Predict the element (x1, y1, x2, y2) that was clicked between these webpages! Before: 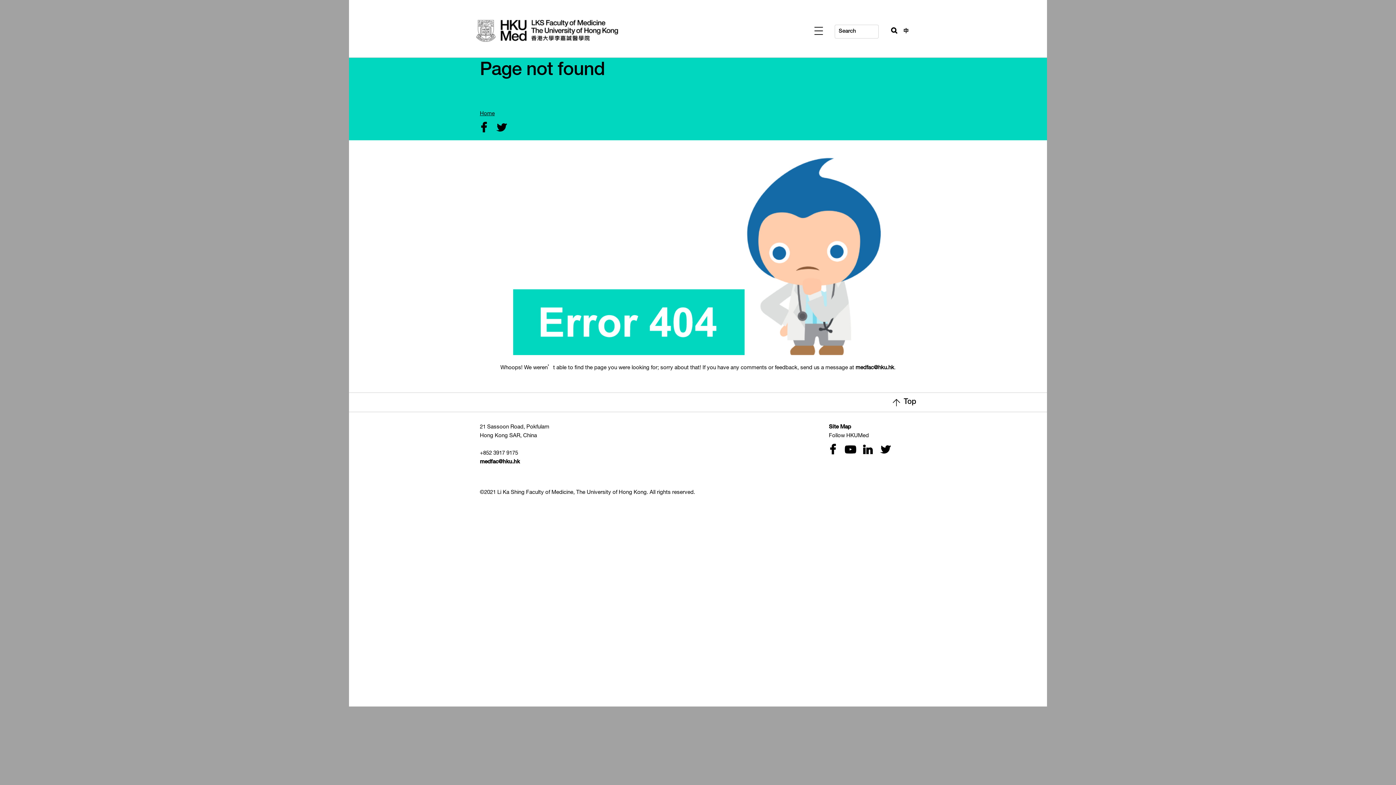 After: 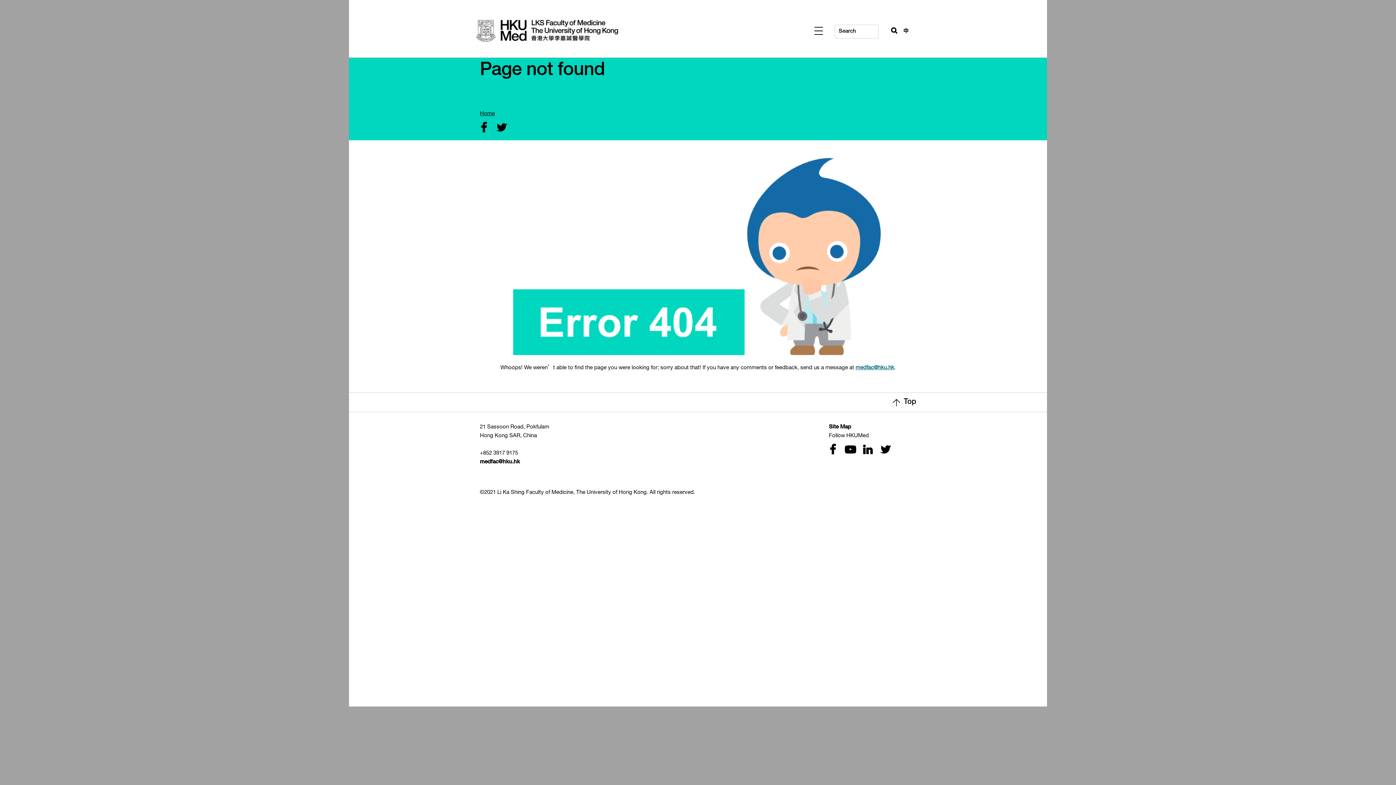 Action: label: medfac@hku.hk bbox: (855, 365, 894, 370)